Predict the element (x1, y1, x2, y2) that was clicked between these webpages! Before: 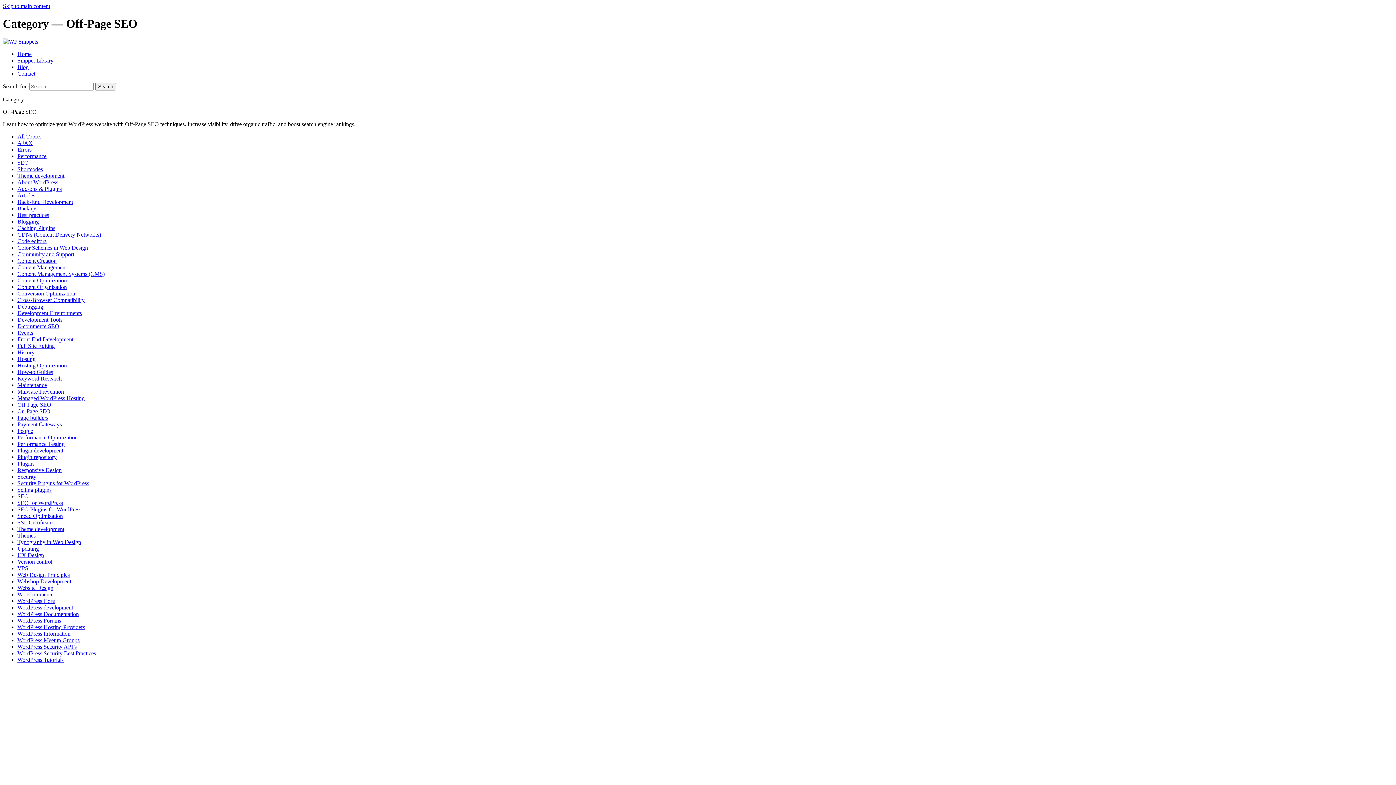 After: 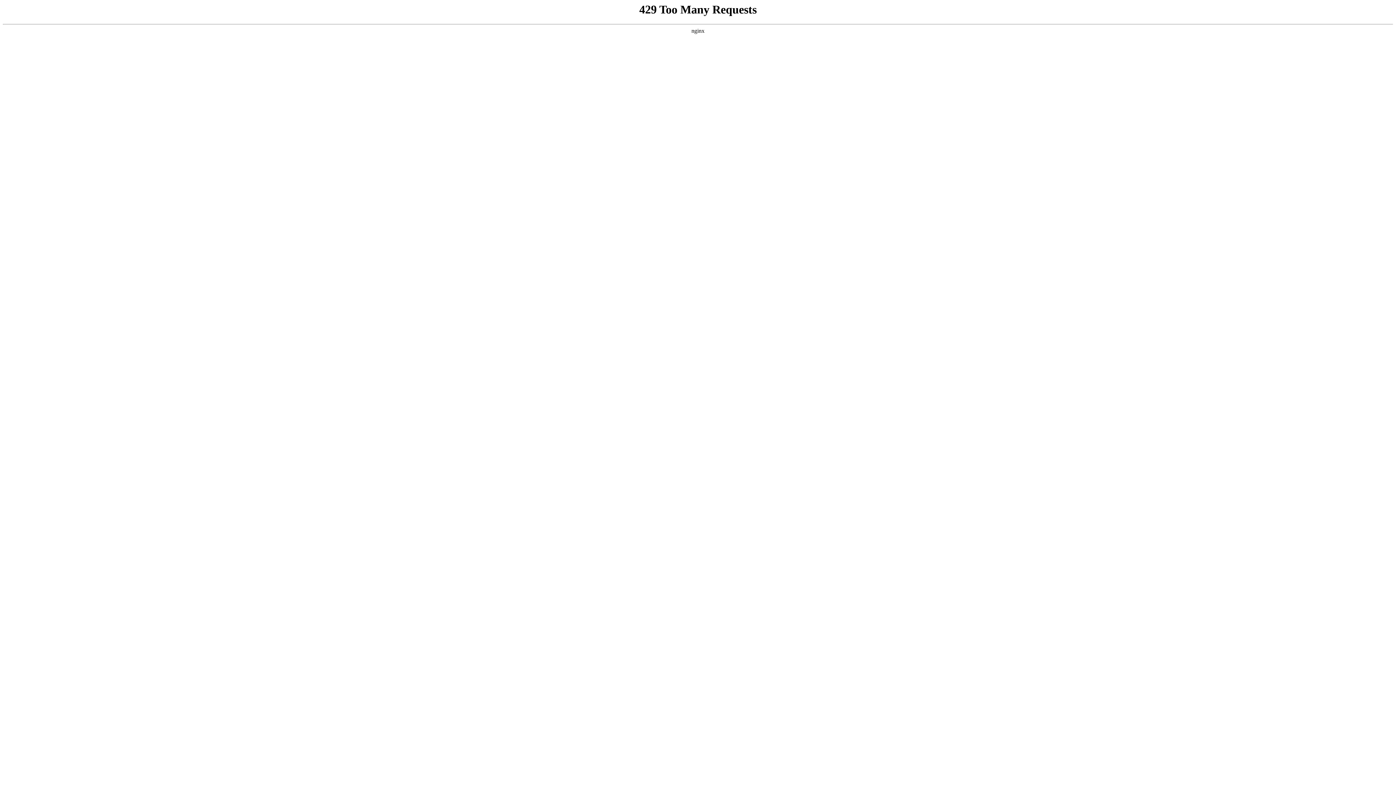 Action: label: Theme development bbox: (17, 526, 64, 532)